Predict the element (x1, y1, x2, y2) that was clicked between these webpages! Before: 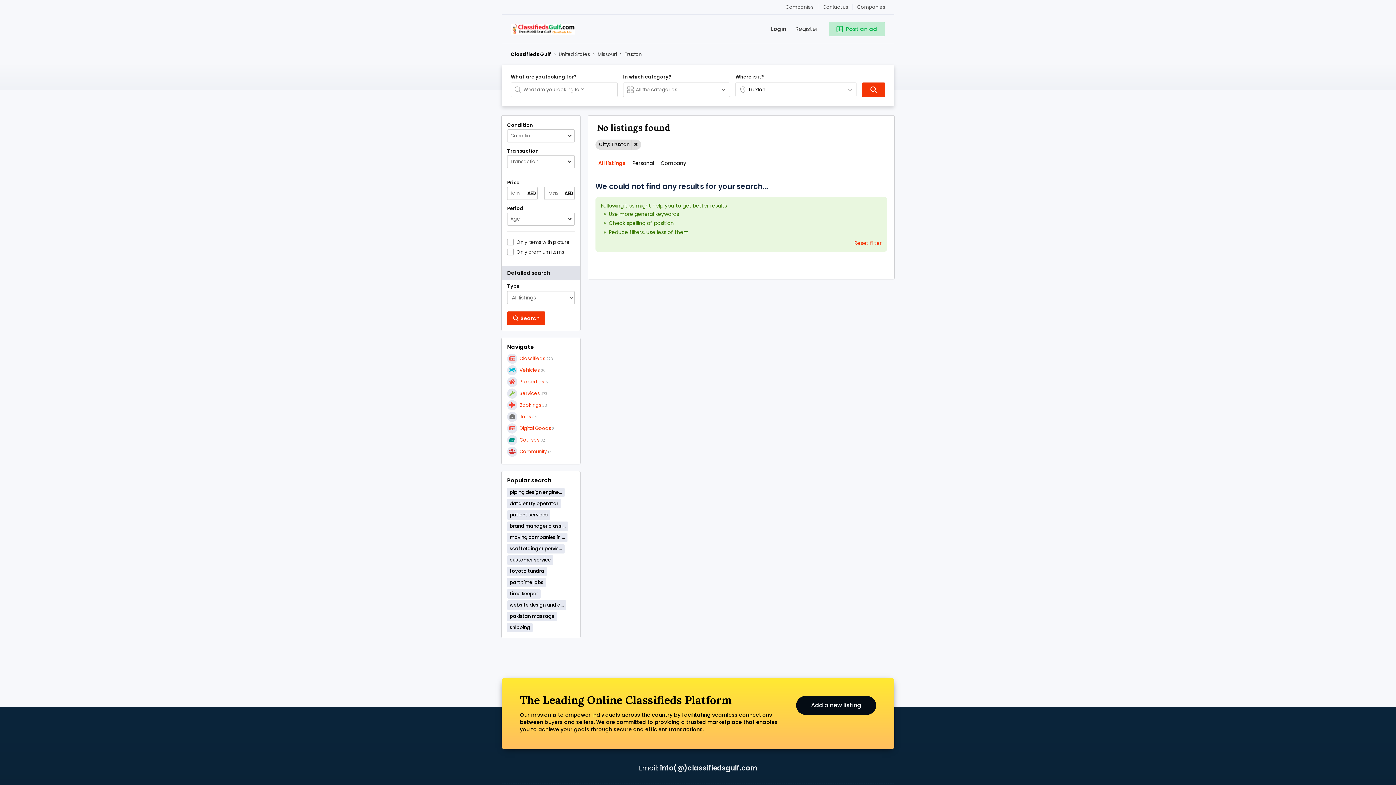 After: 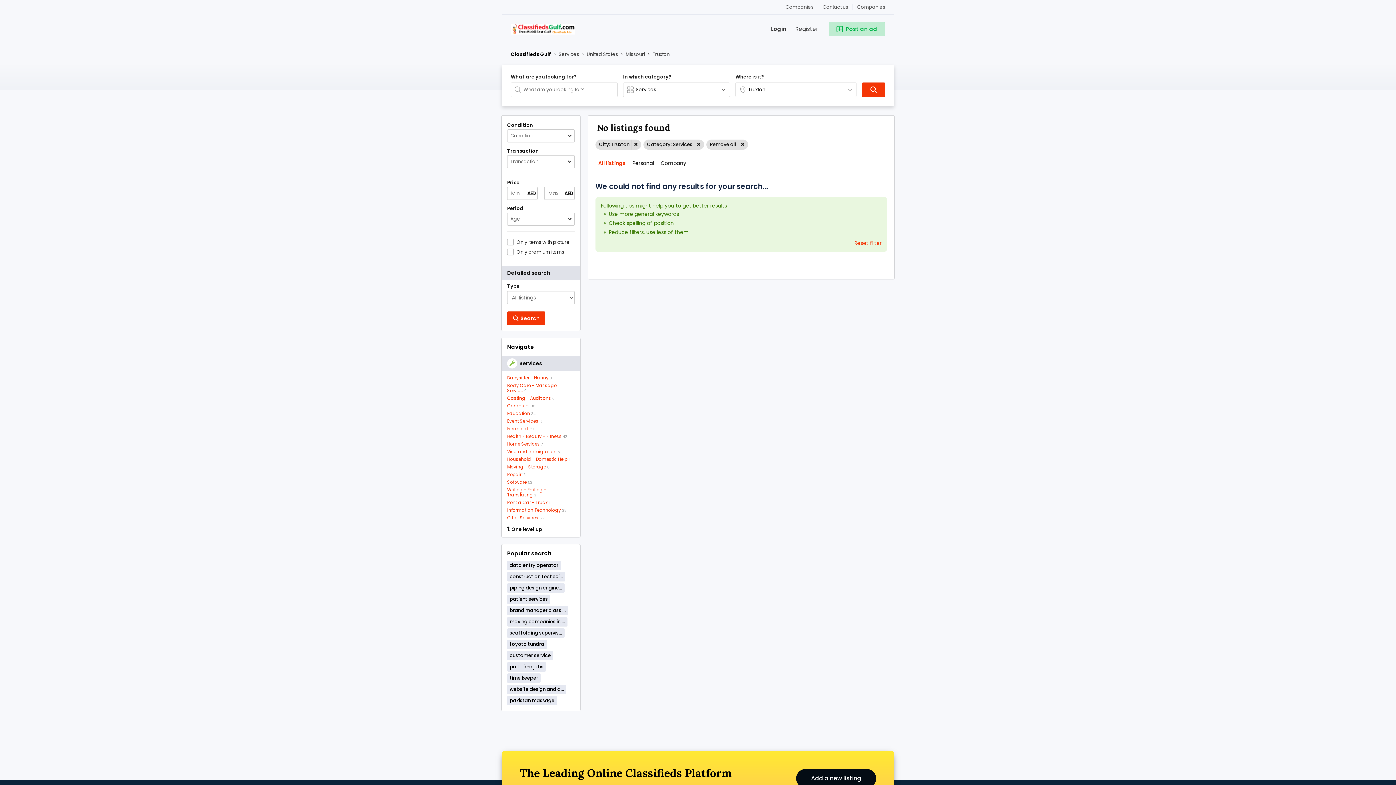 Action: label: Services
473 bbox: (507, 390, 547, 396)